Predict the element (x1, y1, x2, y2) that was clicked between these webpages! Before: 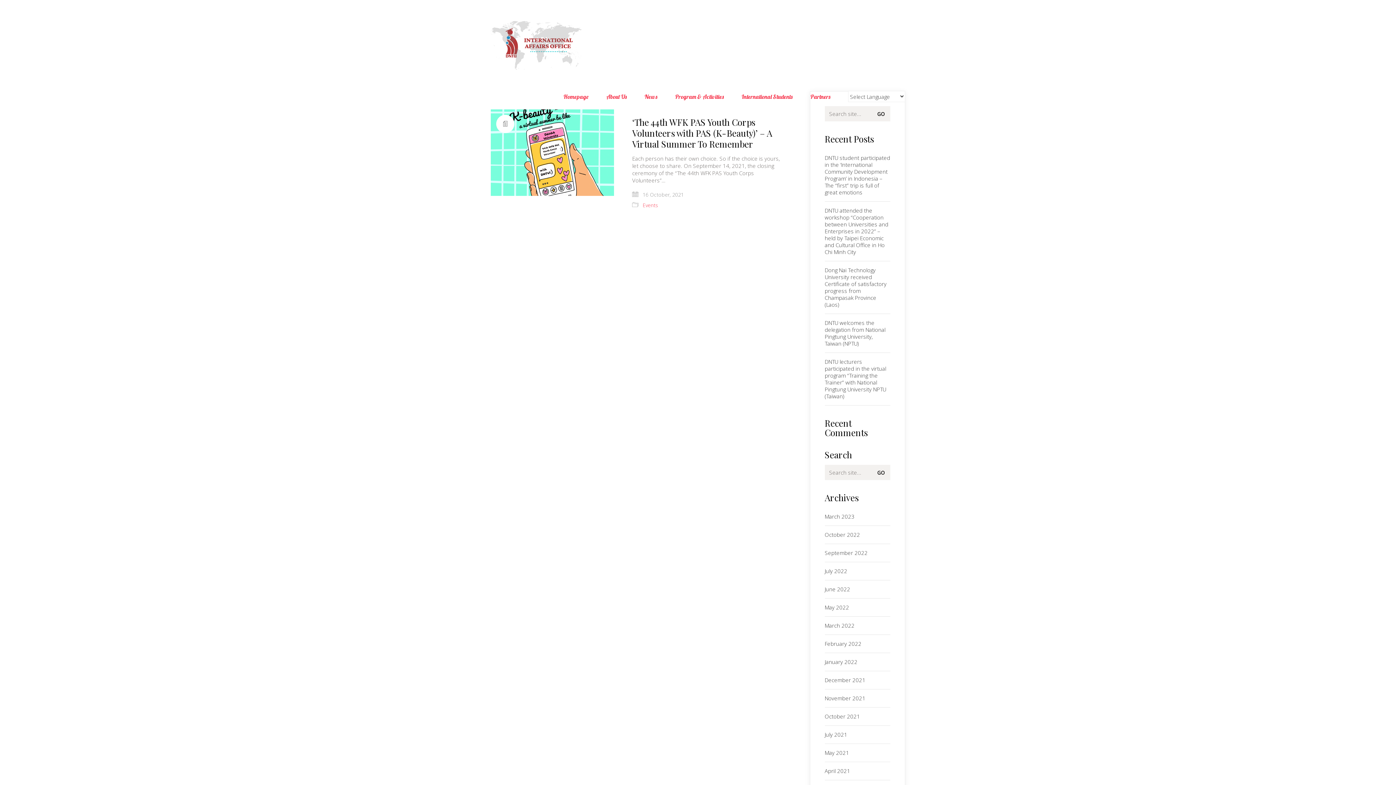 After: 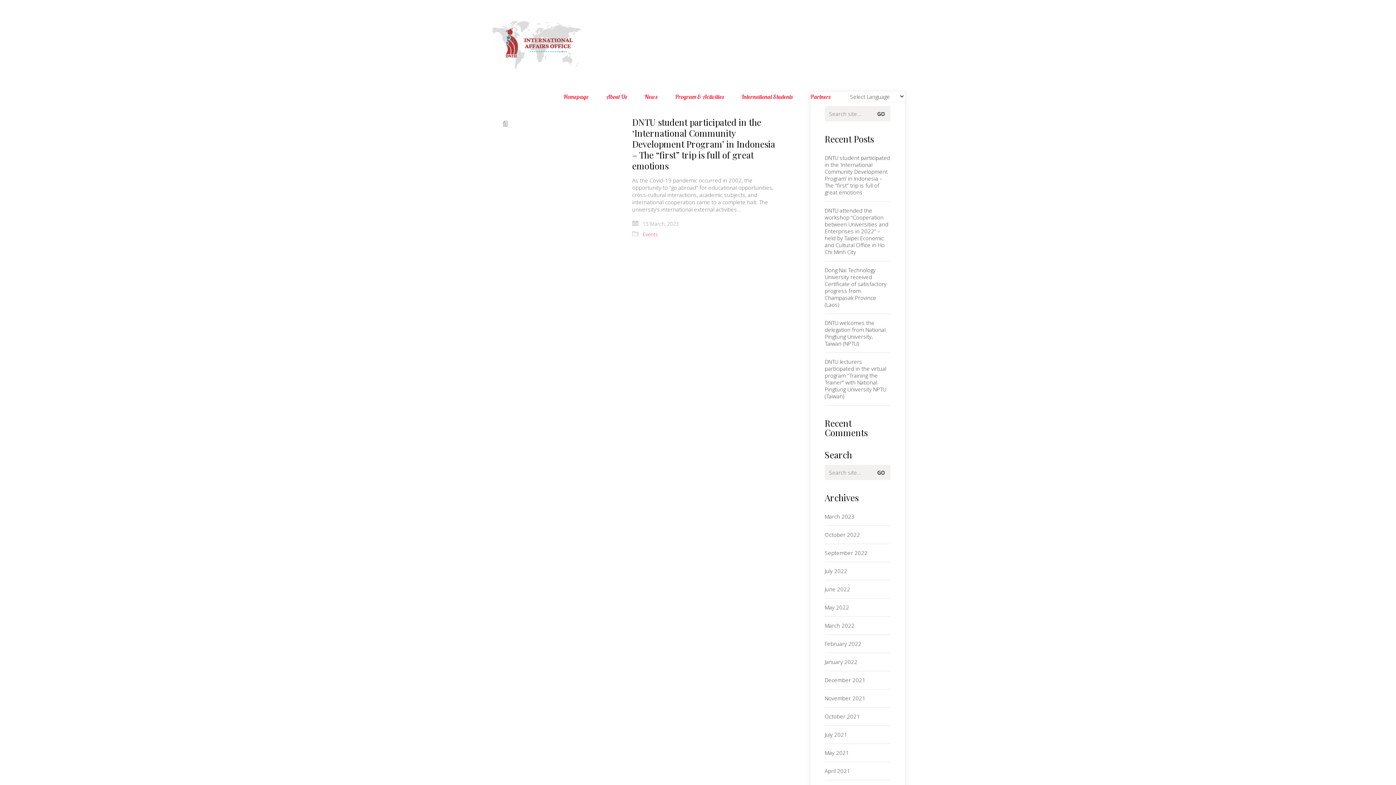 Action: bbox: (824, 513, 854, 520) label: March 2023